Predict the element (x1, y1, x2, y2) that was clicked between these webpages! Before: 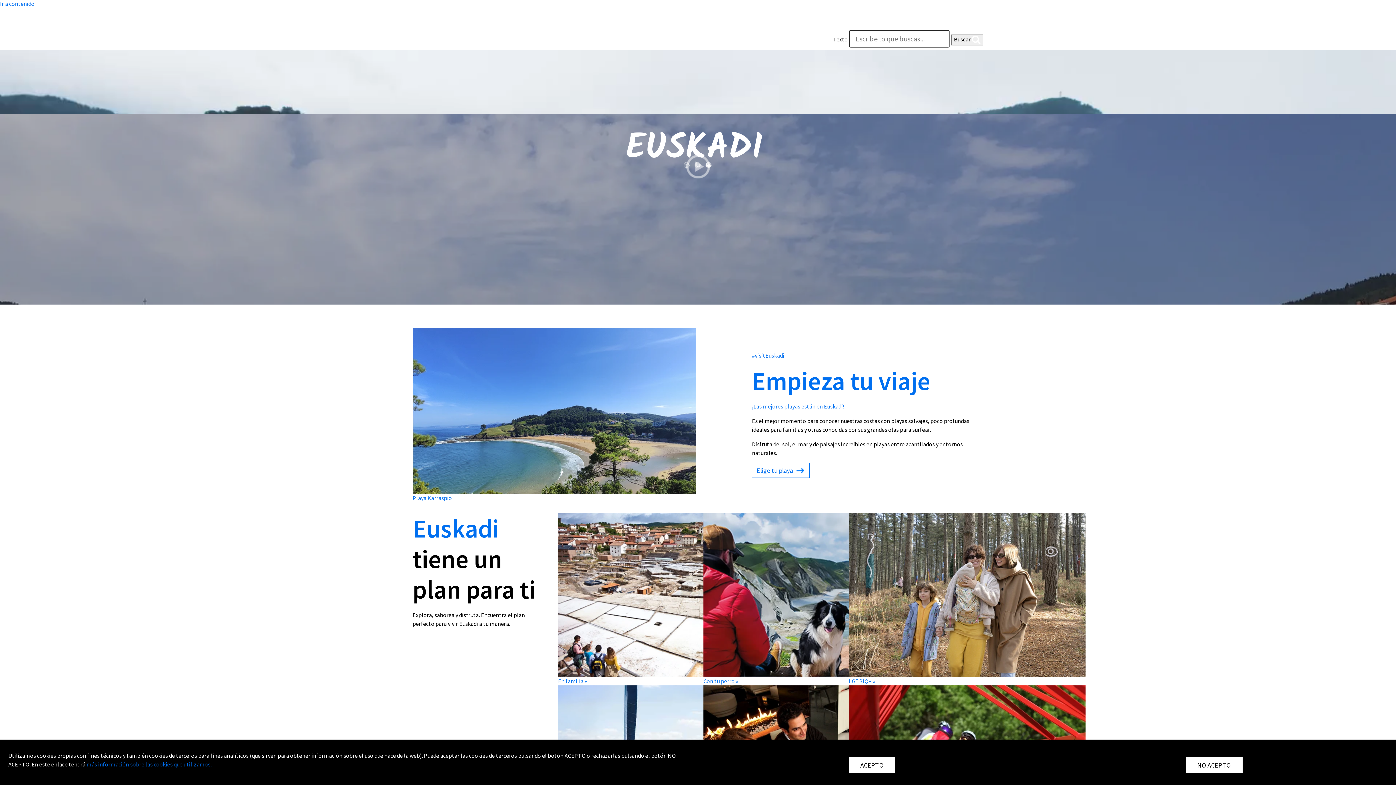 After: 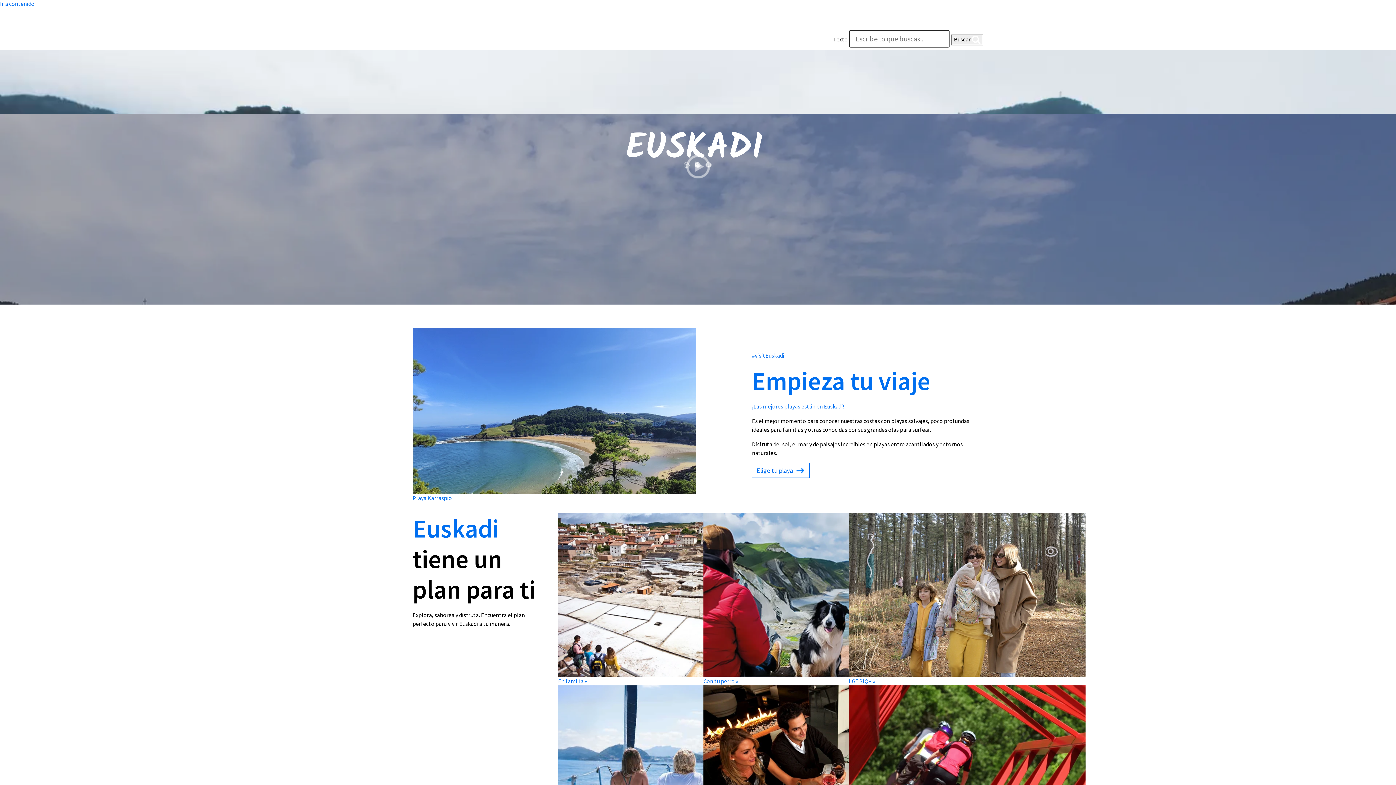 Action: label: NO ACEPTO bbox: (1185, 757, 1243, 773)